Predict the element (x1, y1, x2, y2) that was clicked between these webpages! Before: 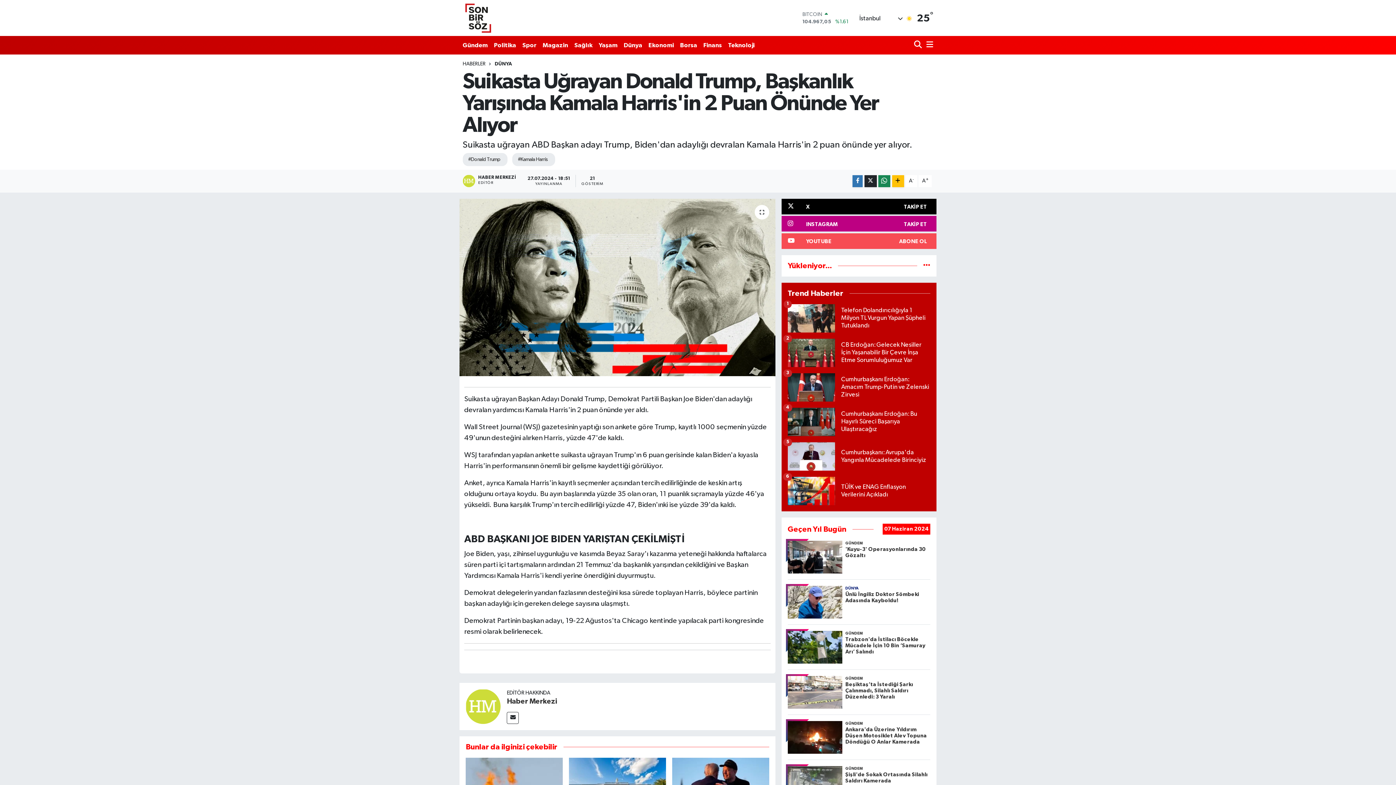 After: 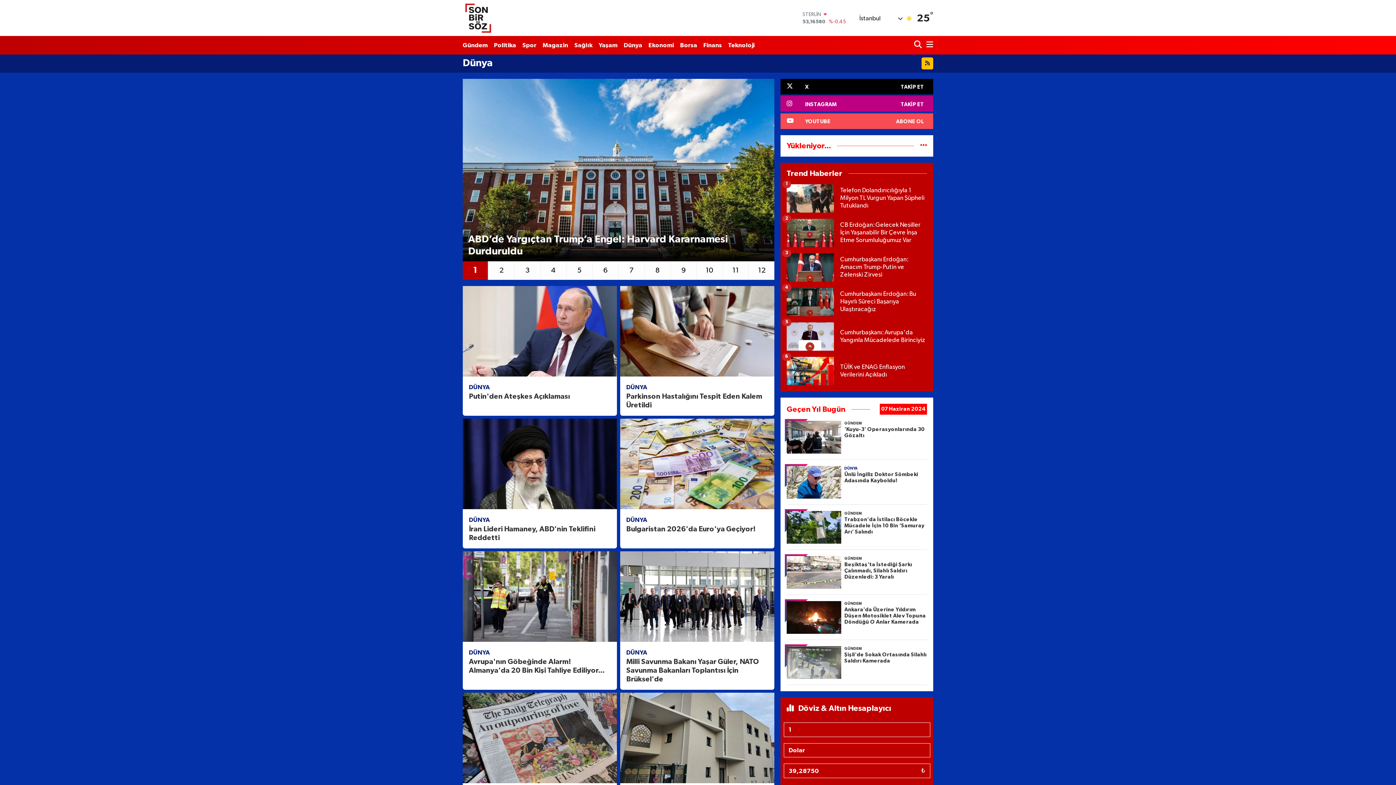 Action: label: DÜNYA bbox: (494, 61, 512, 66)